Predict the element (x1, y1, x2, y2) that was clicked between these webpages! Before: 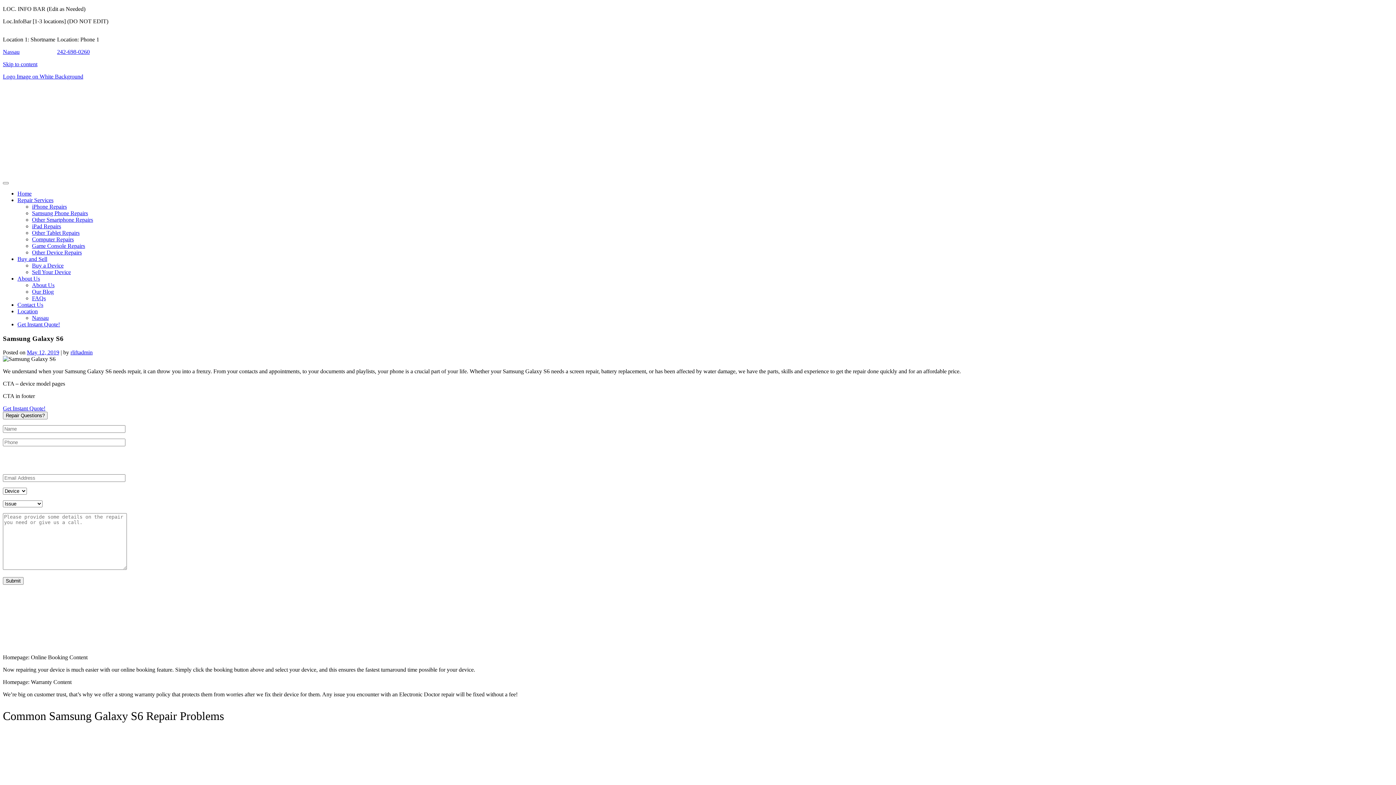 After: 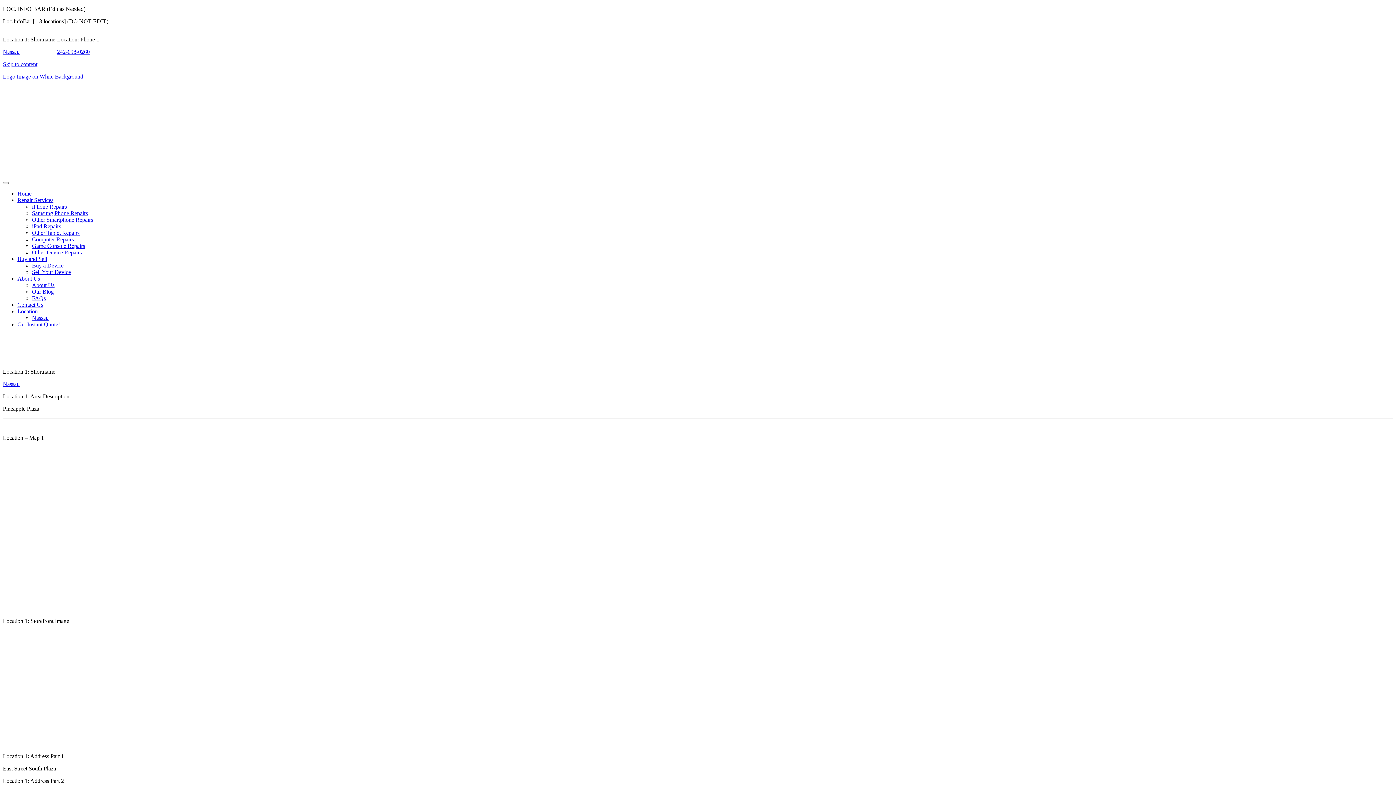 Action: label: Nassau bbox: (32, 314, 48, 321)